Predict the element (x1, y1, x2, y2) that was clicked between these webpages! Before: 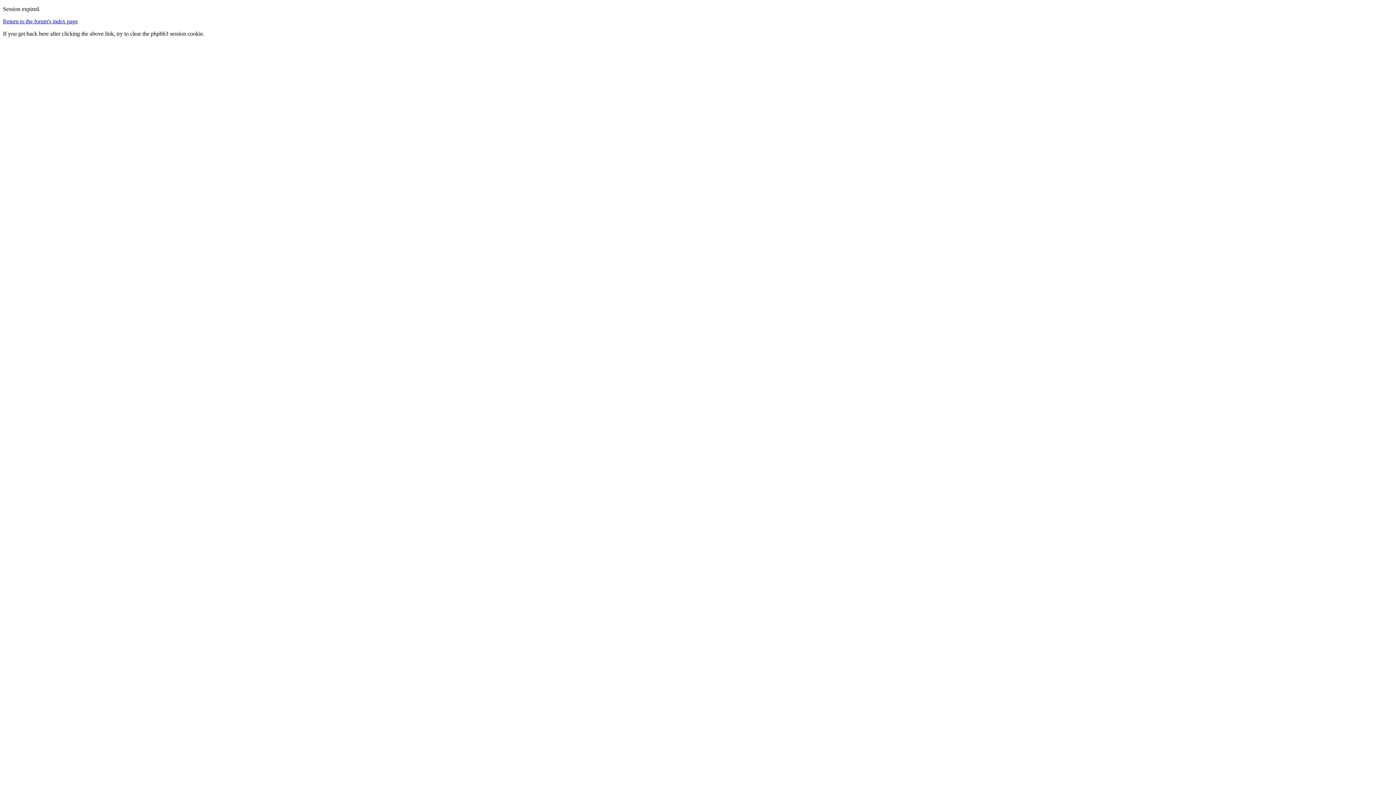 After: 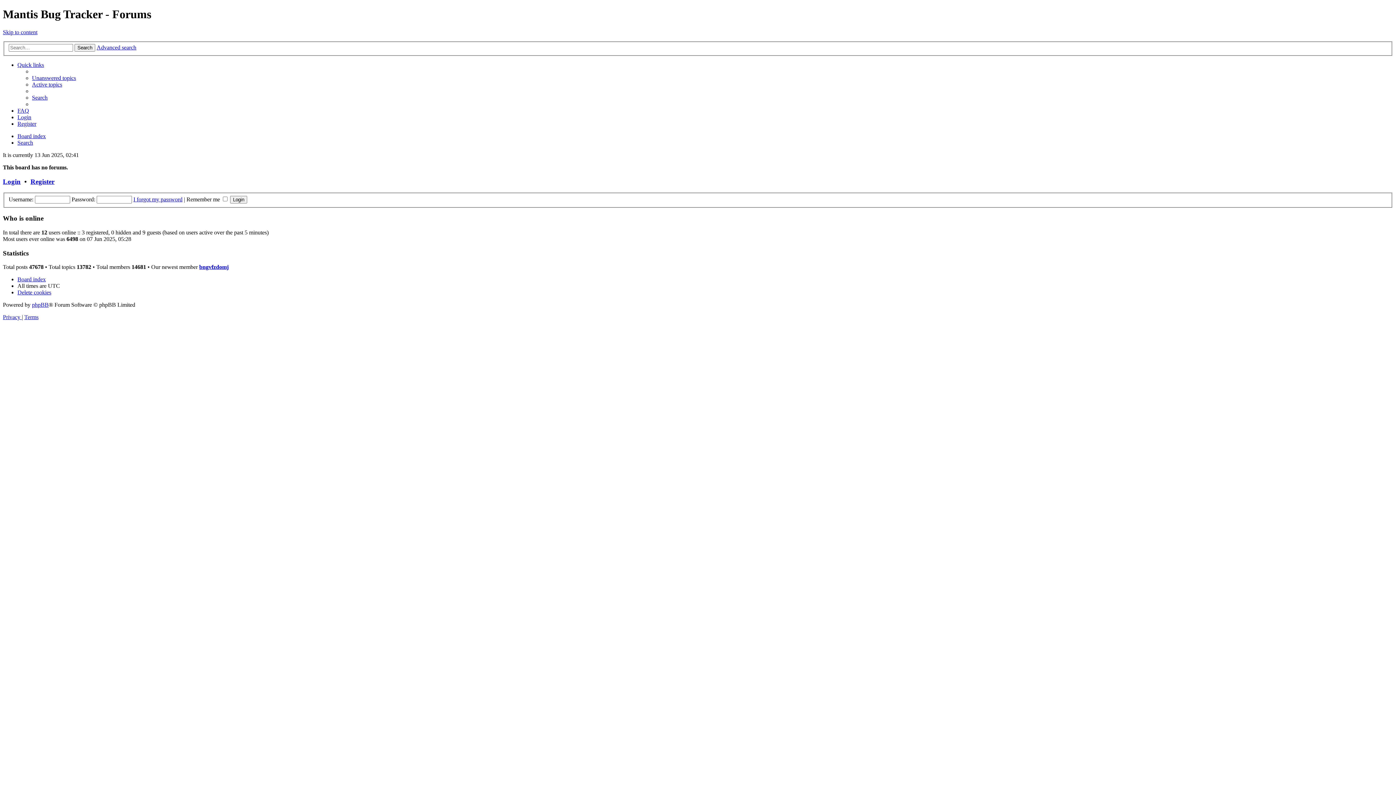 Action: bbox: (2, 18, 77, 24) label: Return to the forum's index page